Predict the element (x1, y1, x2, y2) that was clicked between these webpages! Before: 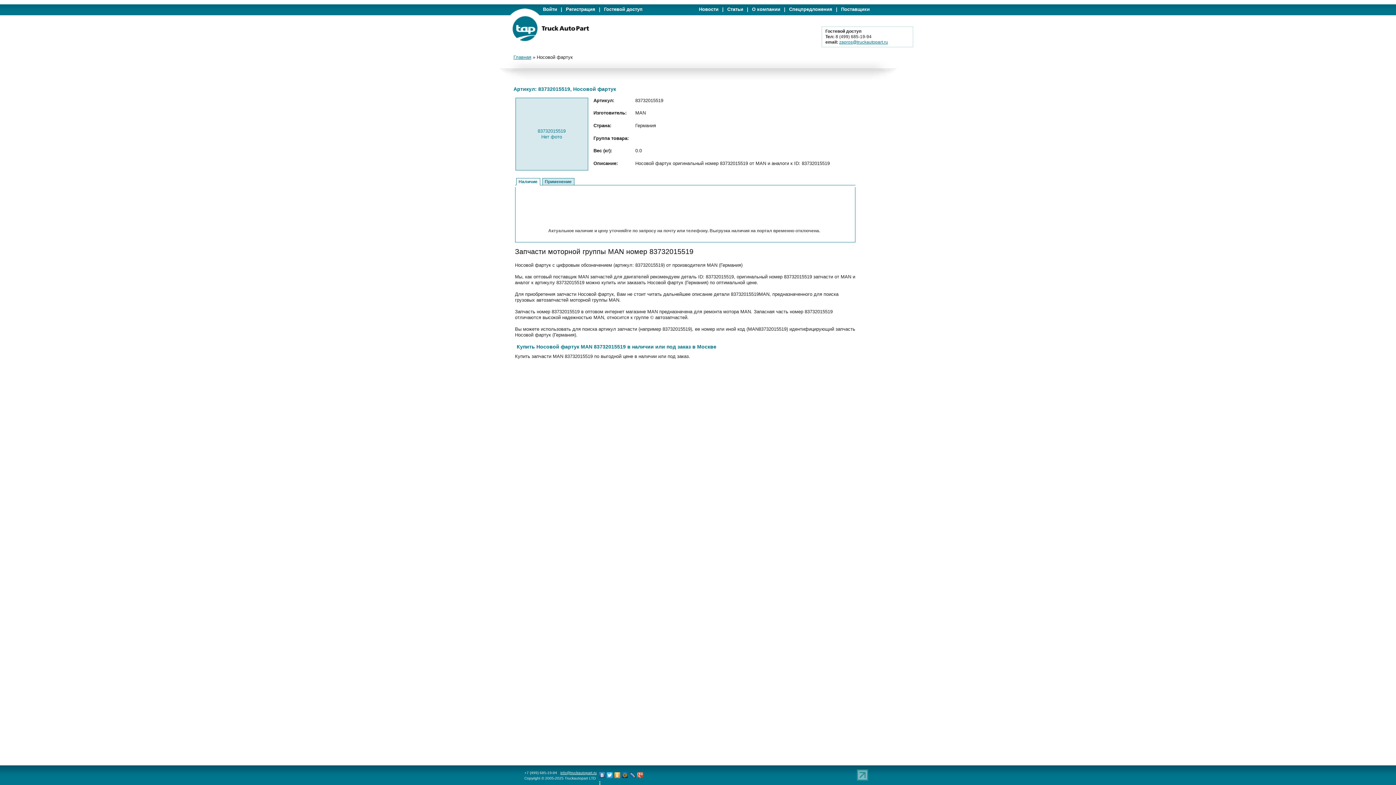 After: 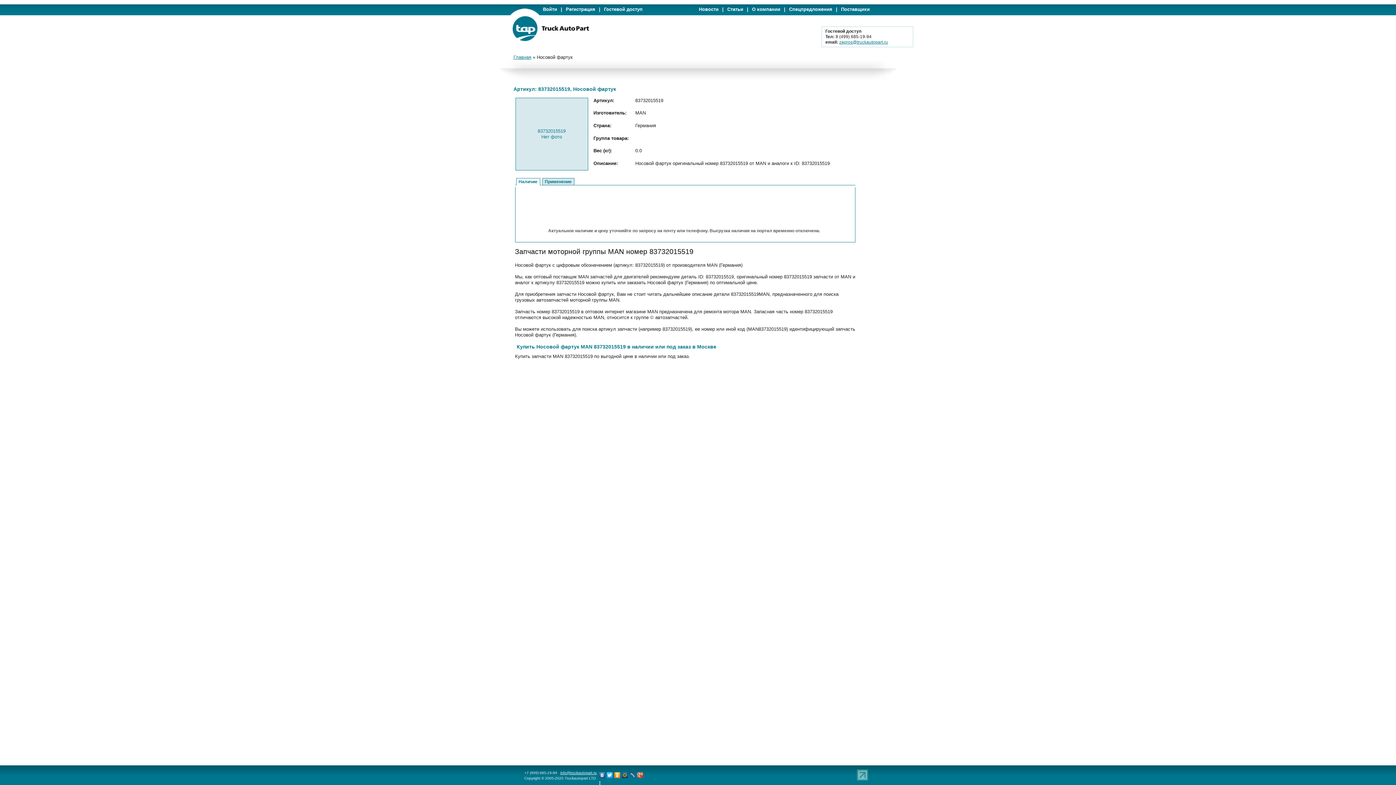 Action: bbox: (621, 770, 628, 780)